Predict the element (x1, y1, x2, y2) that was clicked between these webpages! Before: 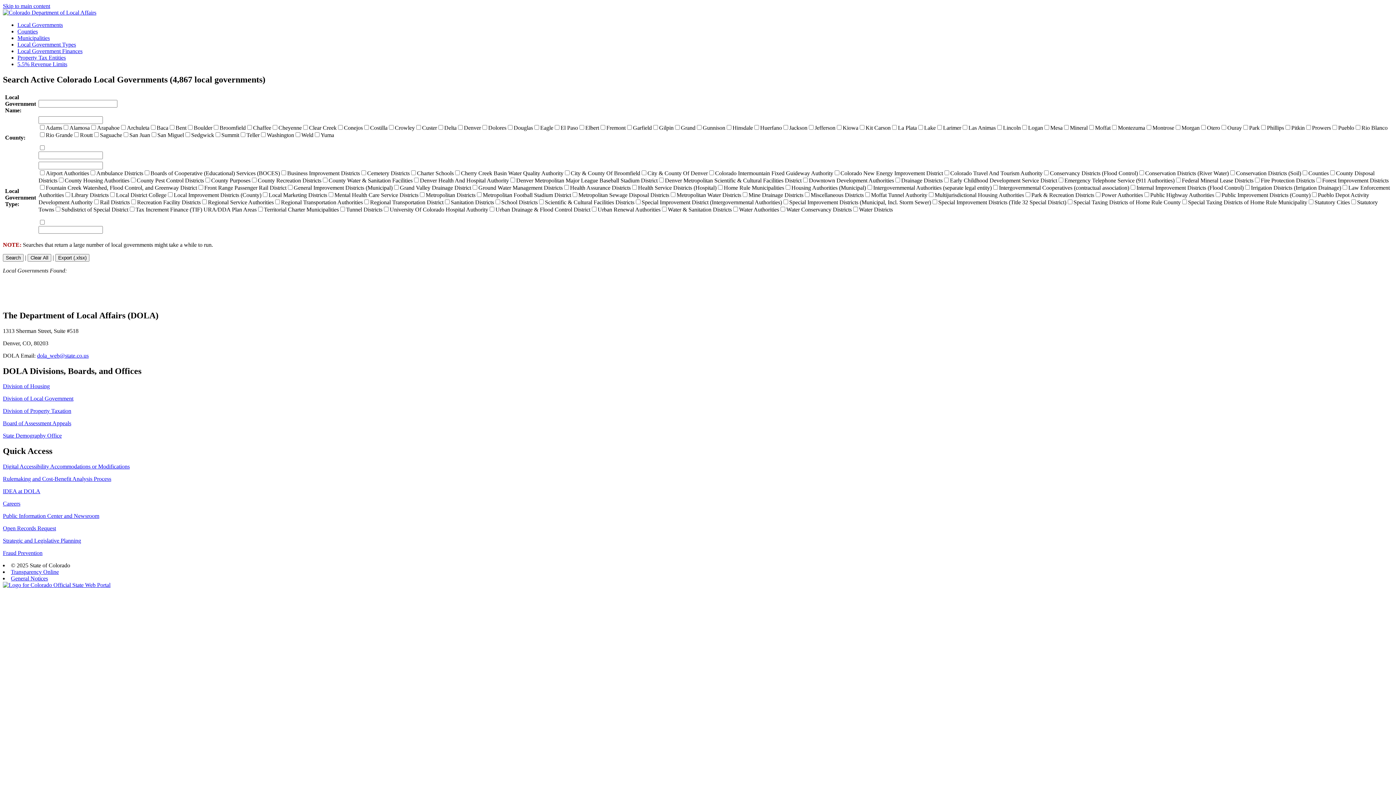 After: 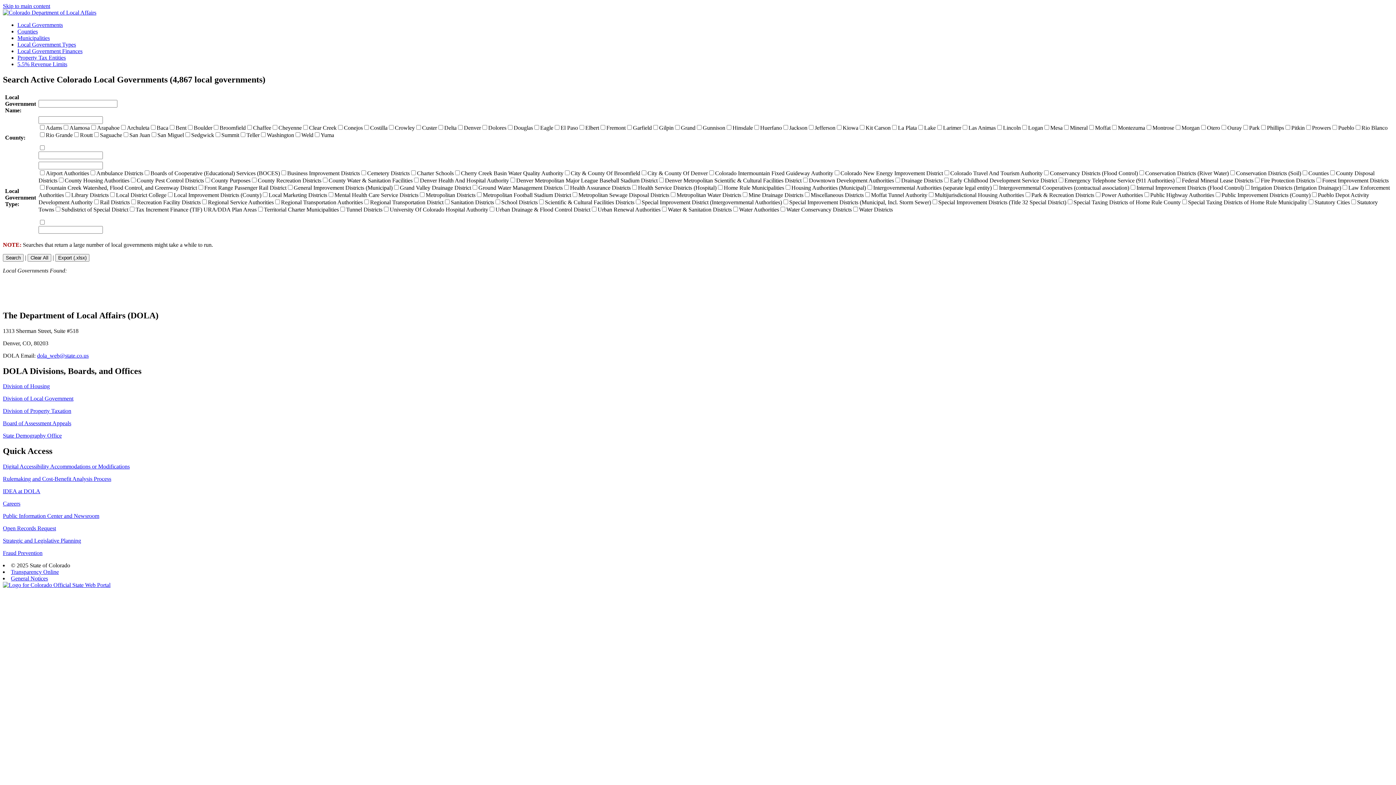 Action: label: Transparency Online bbox: (10, 569, 58, 575)